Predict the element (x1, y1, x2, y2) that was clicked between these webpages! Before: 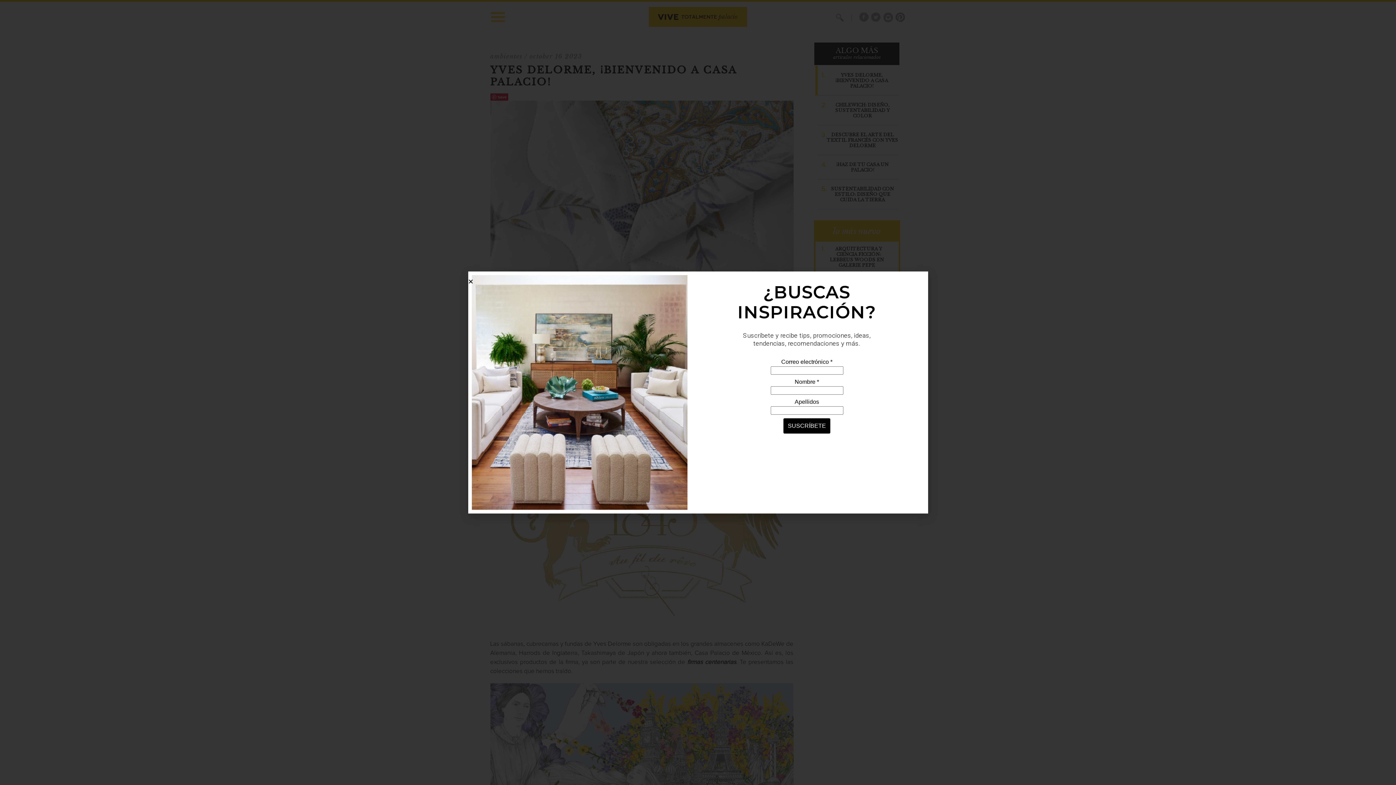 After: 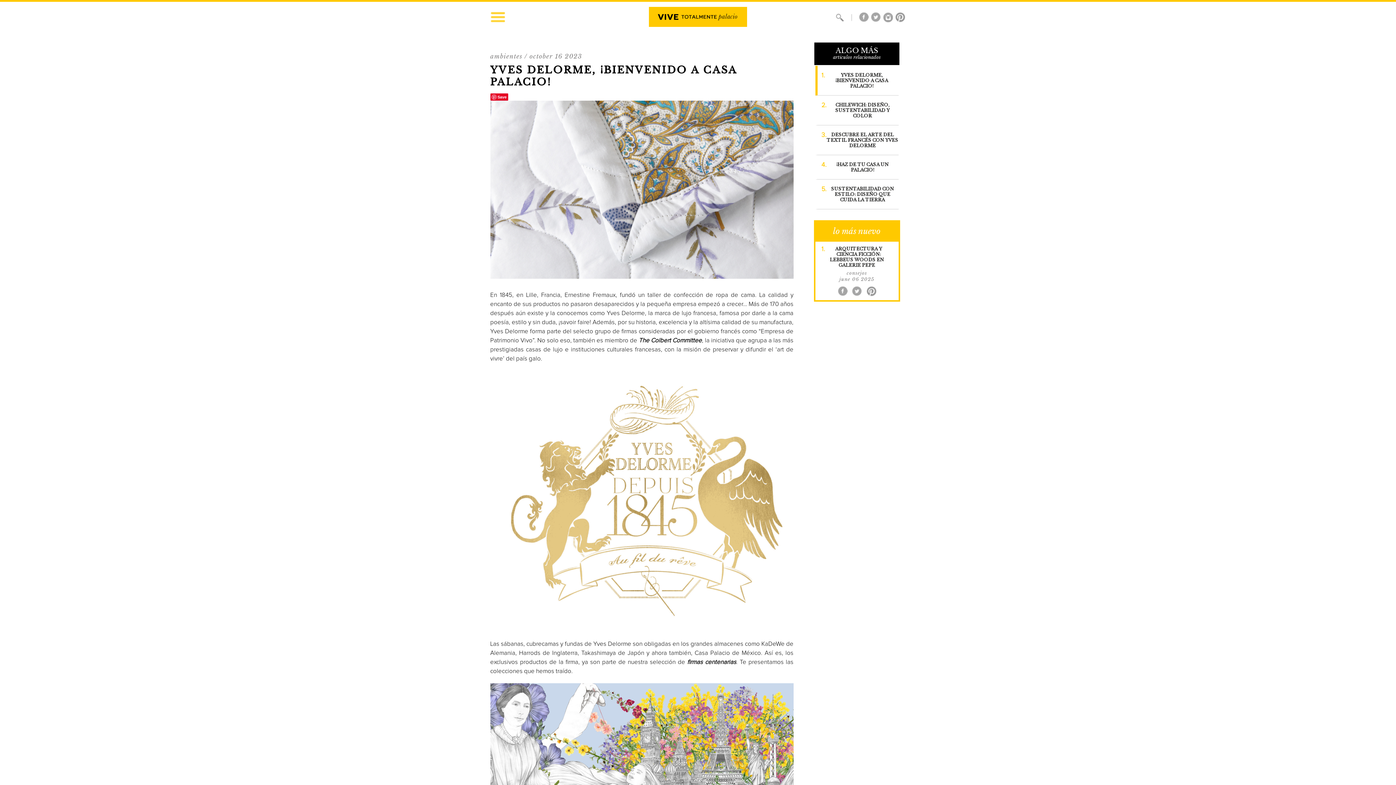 Action: label: Close bbox: (468, 278, 473, 284)